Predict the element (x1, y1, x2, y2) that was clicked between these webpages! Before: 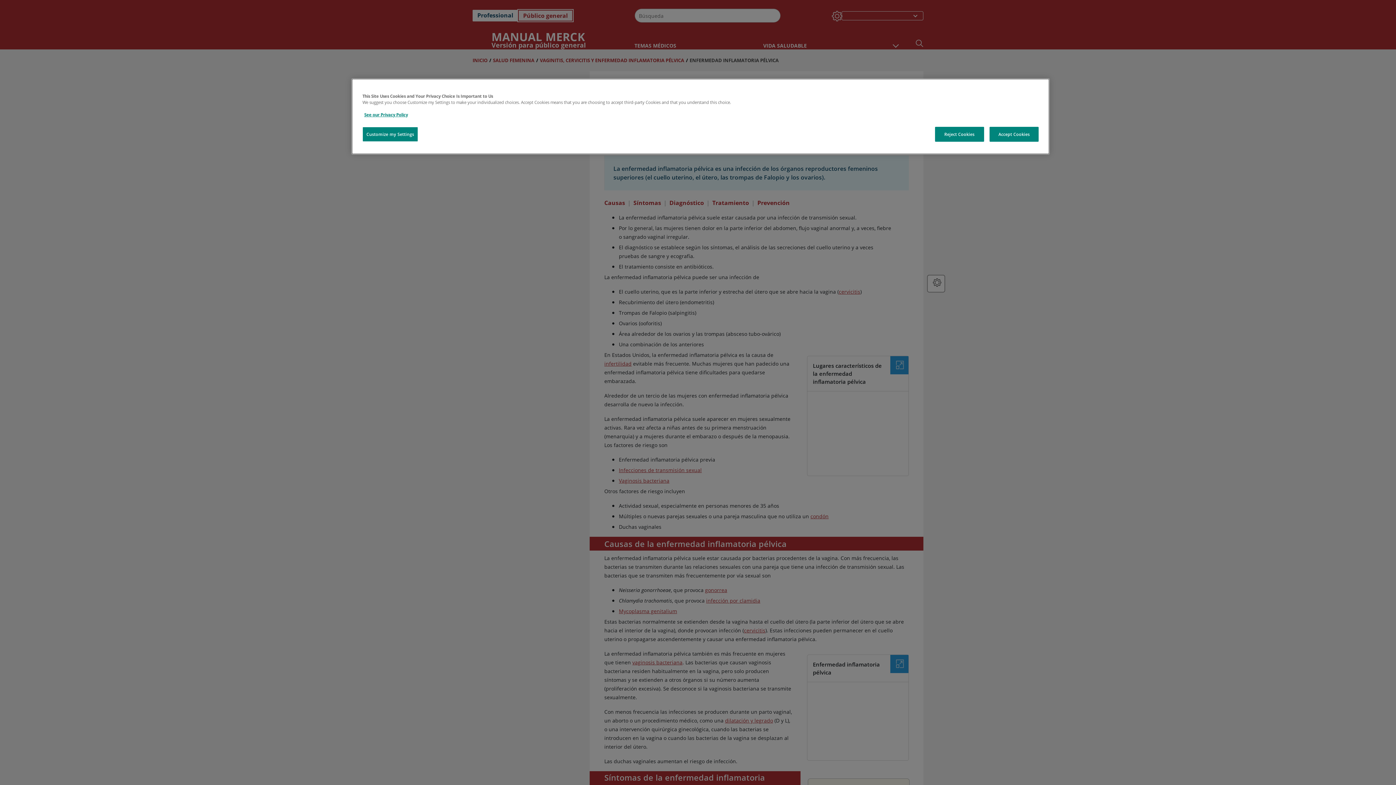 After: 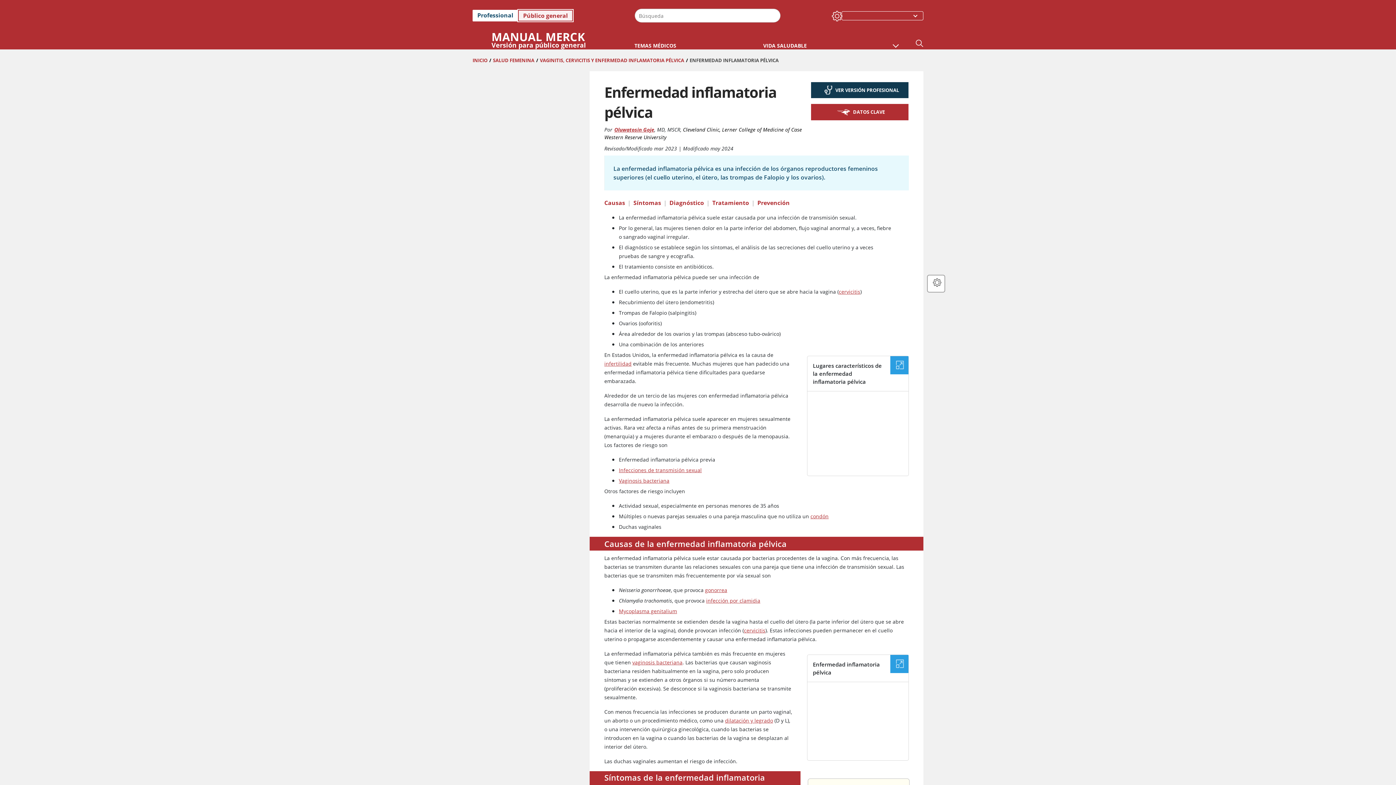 Action: bbox: (935, 126, 984, 141) label: Reject Cookies